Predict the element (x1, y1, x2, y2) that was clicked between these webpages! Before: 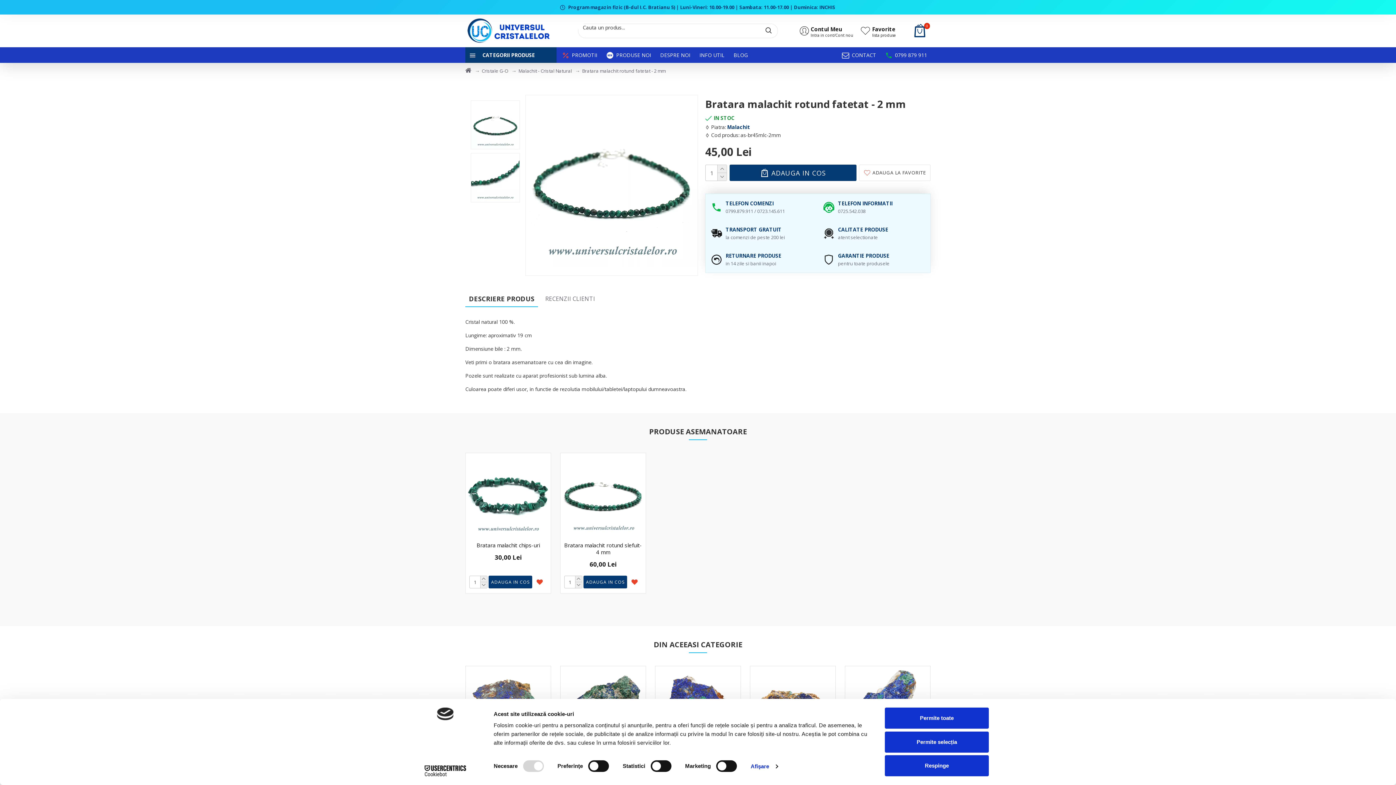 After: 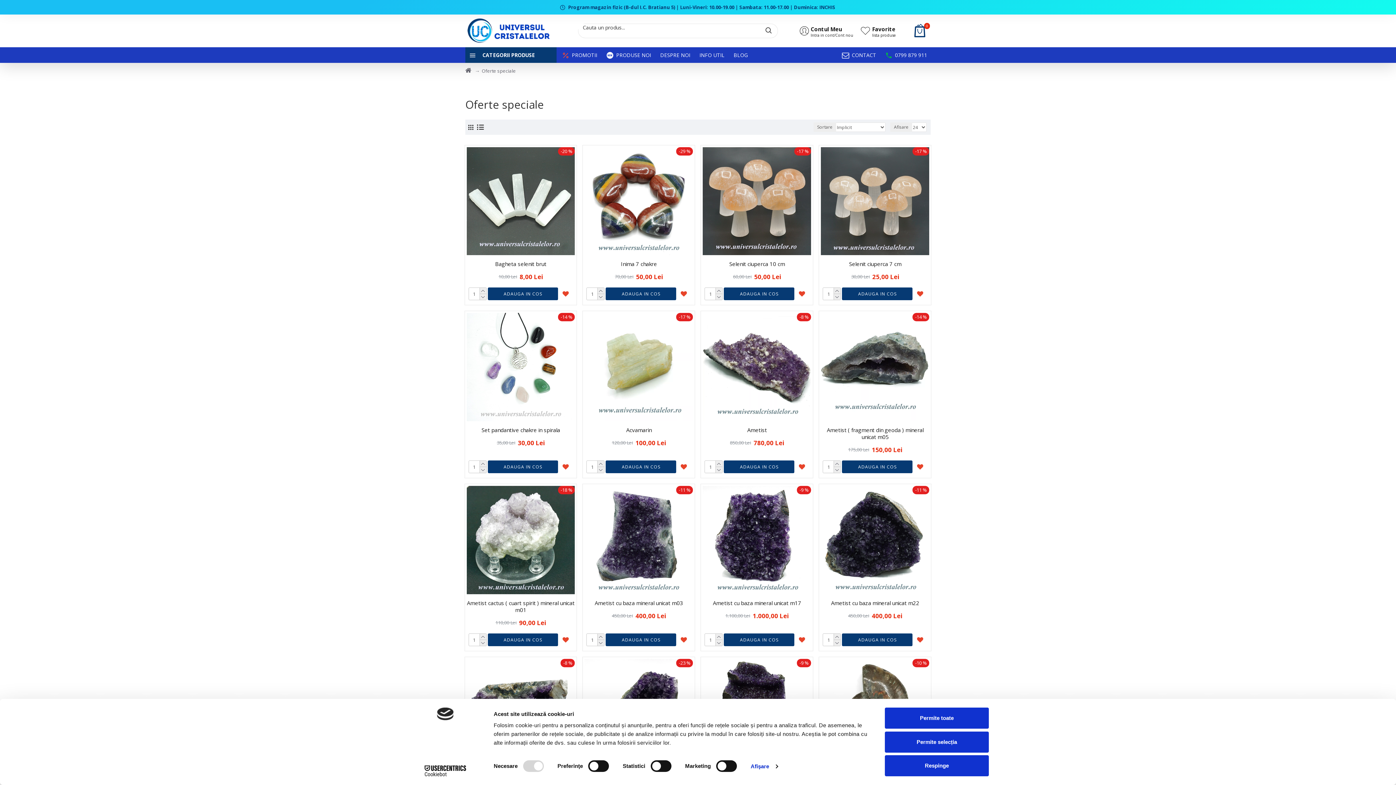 Action: label: PROMOTII bbox: (558, 47, 601, 62)